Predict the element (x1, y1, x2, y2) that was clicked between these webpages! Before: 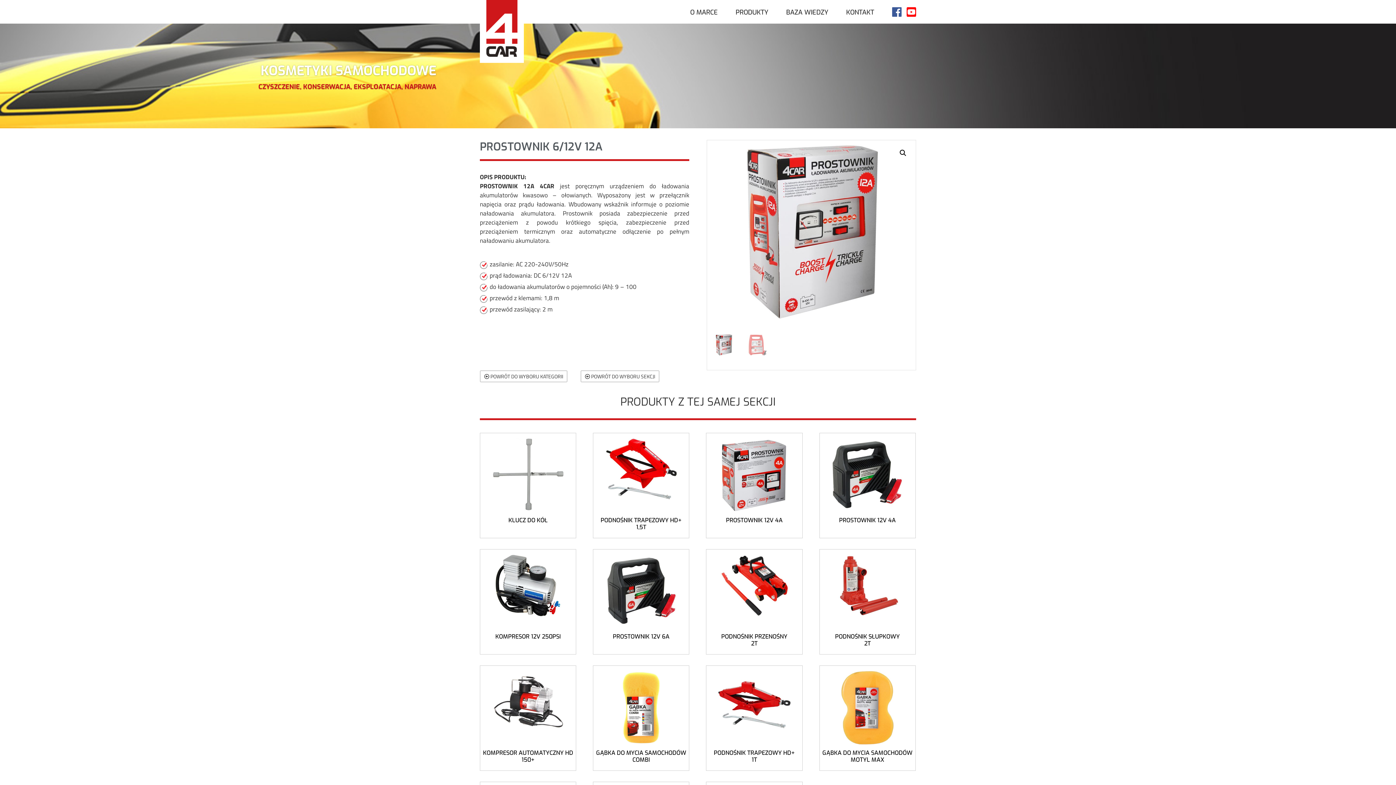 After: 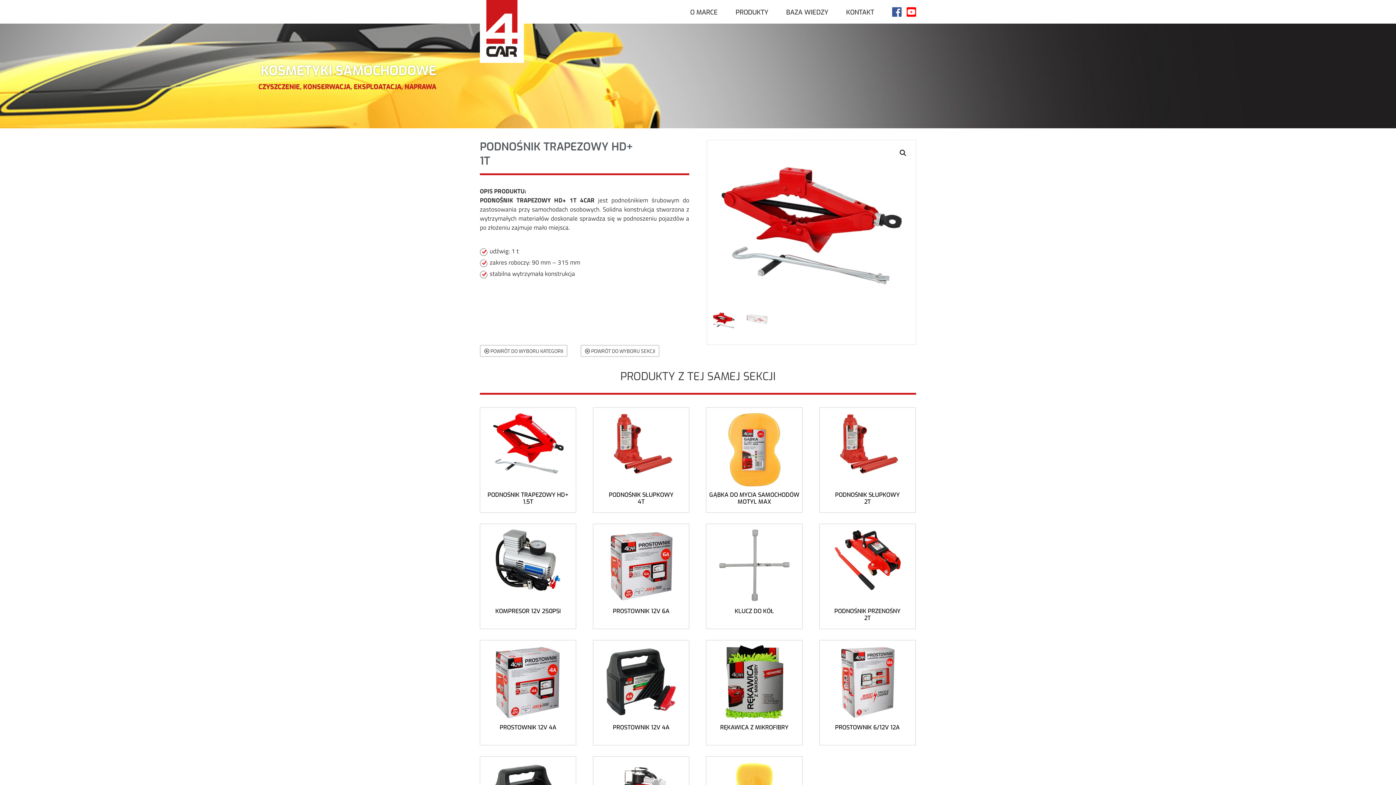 Action: label: PODNOŚNIK TRAPEZOWY HD+
1T bbox: (706, 666, 802, 763)